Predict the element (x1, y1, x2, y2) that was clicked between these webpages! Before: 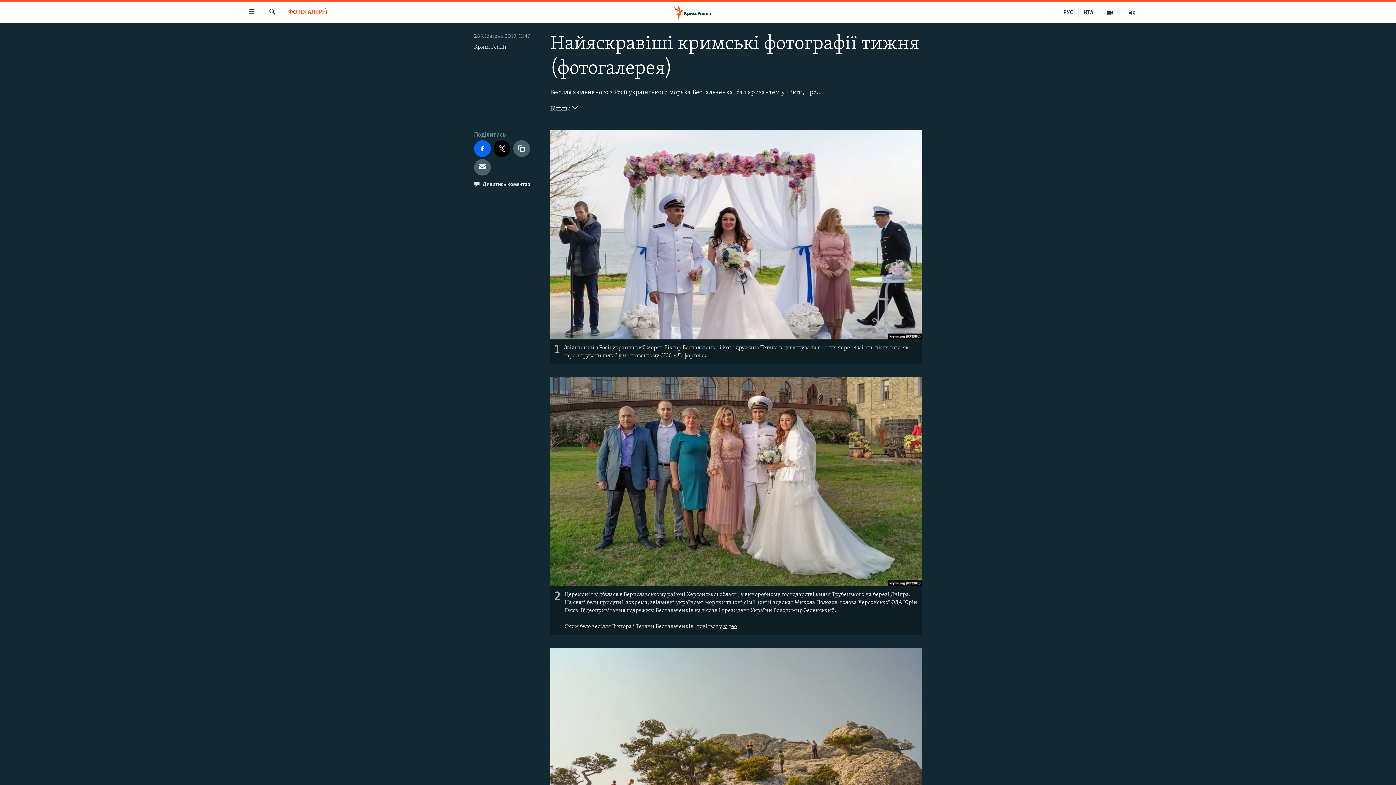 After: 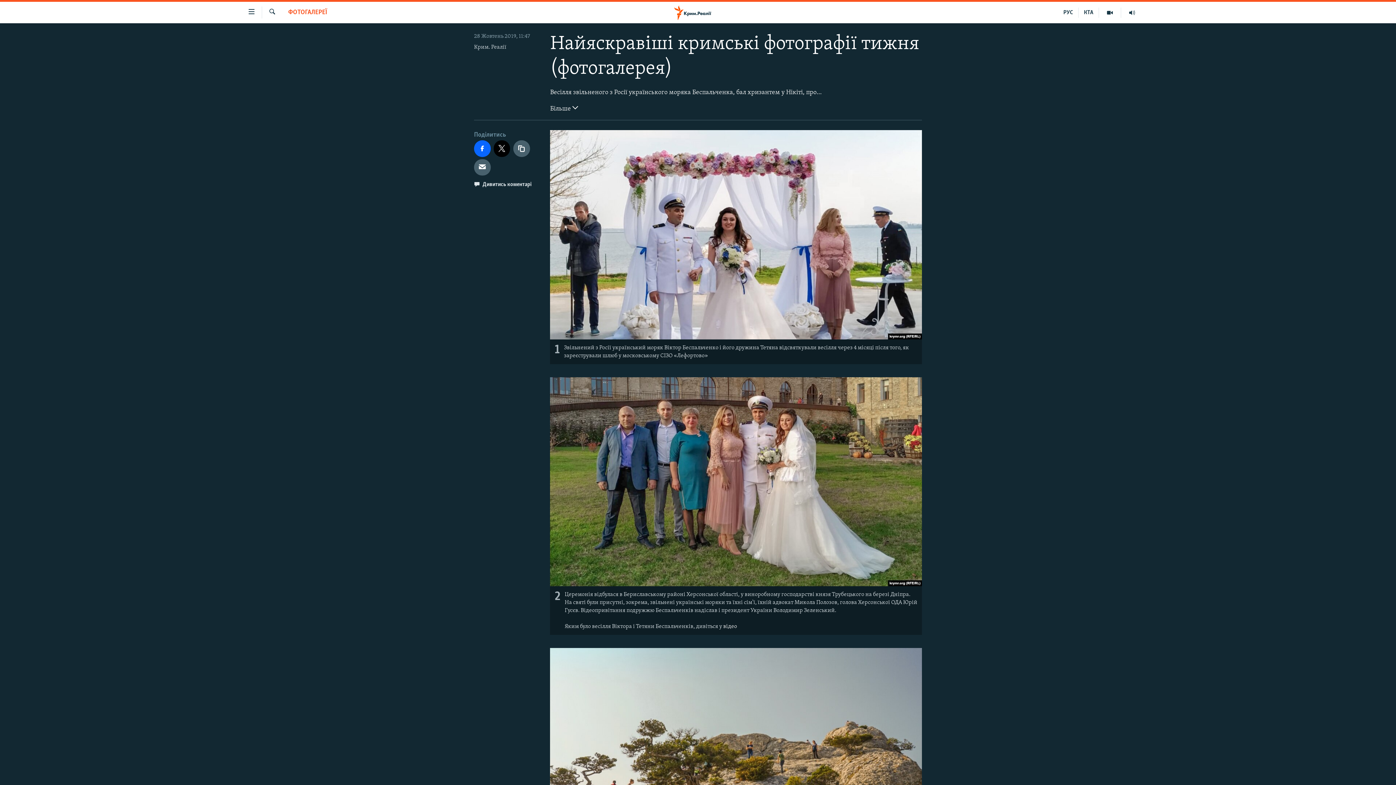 Action: label: відео bbox: (723, 623, 737, 629)